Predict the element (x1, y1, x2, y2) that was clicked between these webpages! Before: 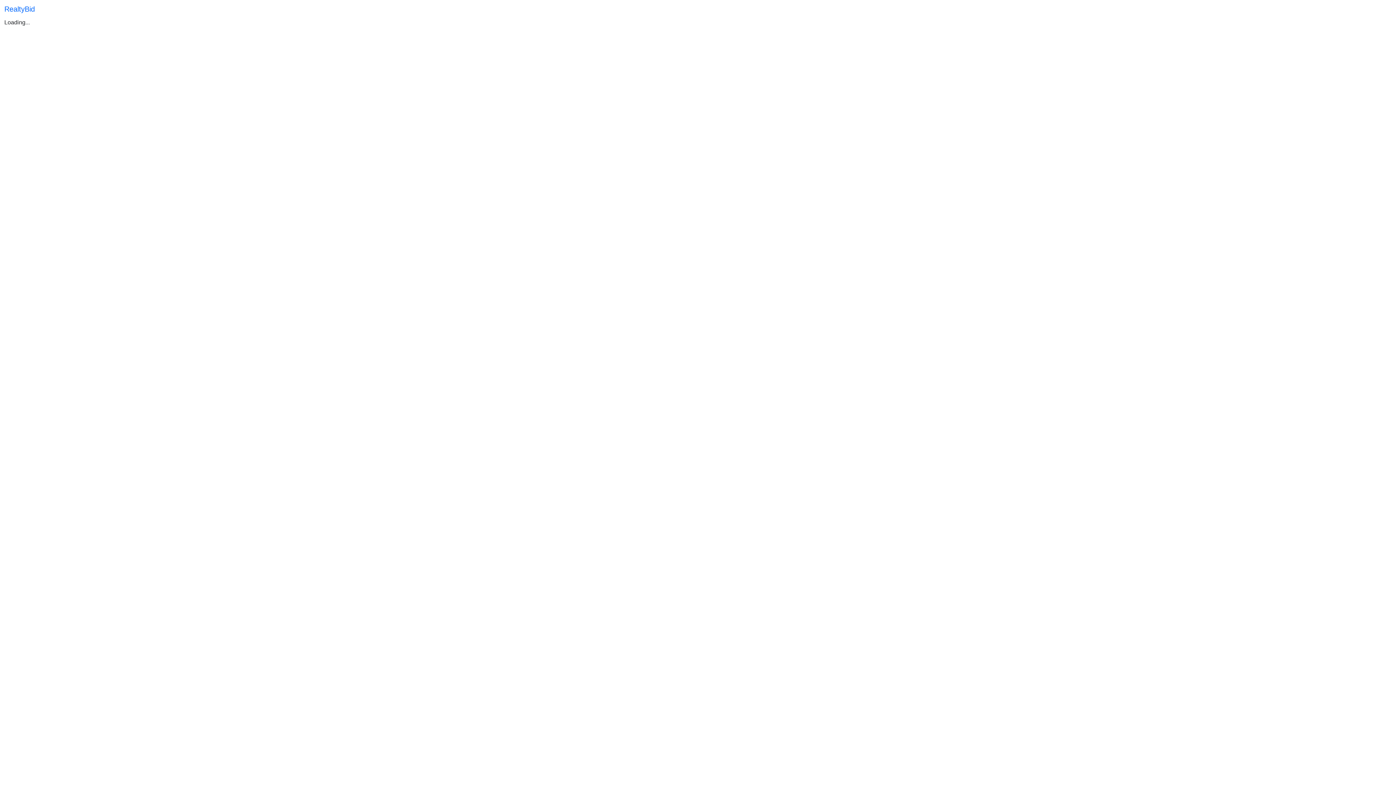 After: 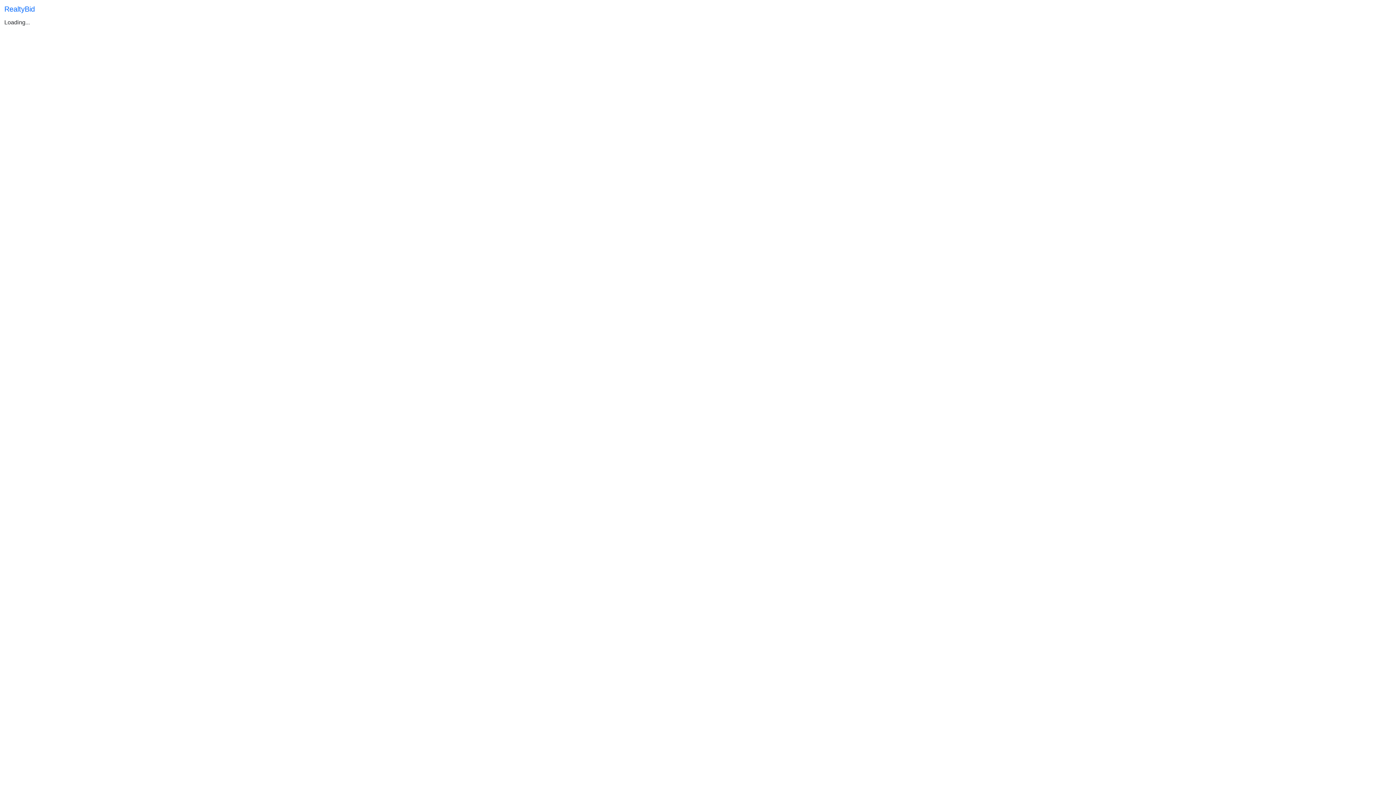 Action: bbox: (4, 2, 34, 15) label: RealtyBid